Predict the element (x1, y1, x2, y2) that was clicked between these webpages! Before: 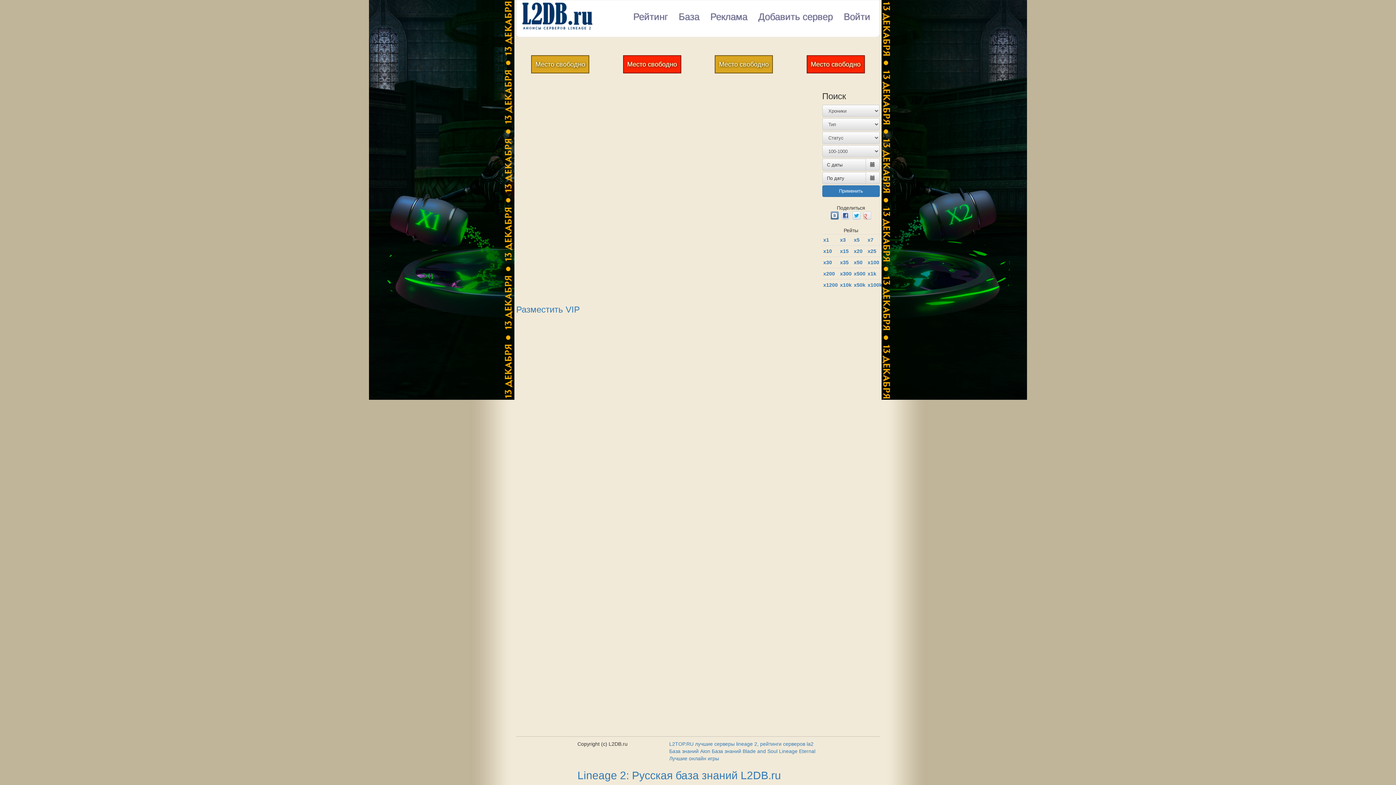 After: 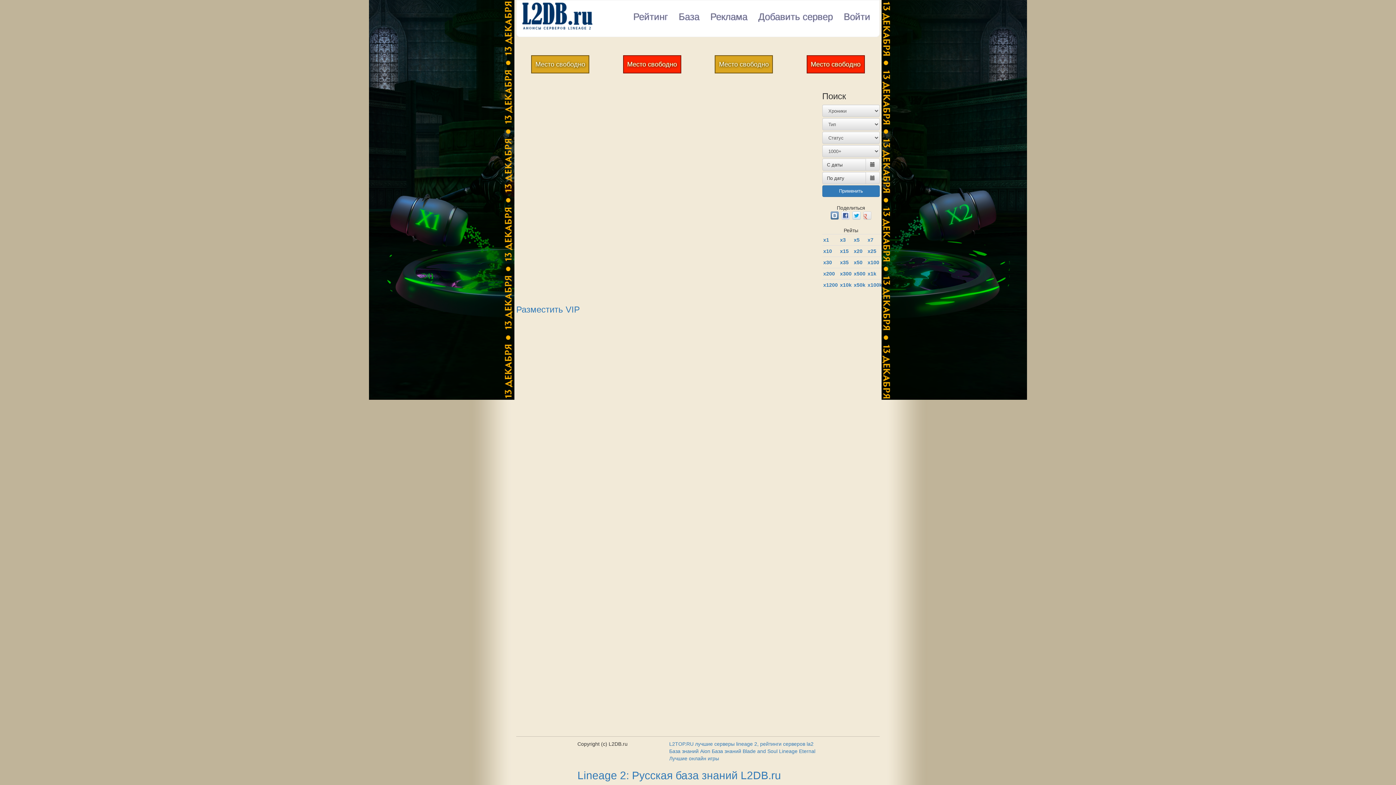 Action: label: x1k bbox: (867, 271, 876, 276)